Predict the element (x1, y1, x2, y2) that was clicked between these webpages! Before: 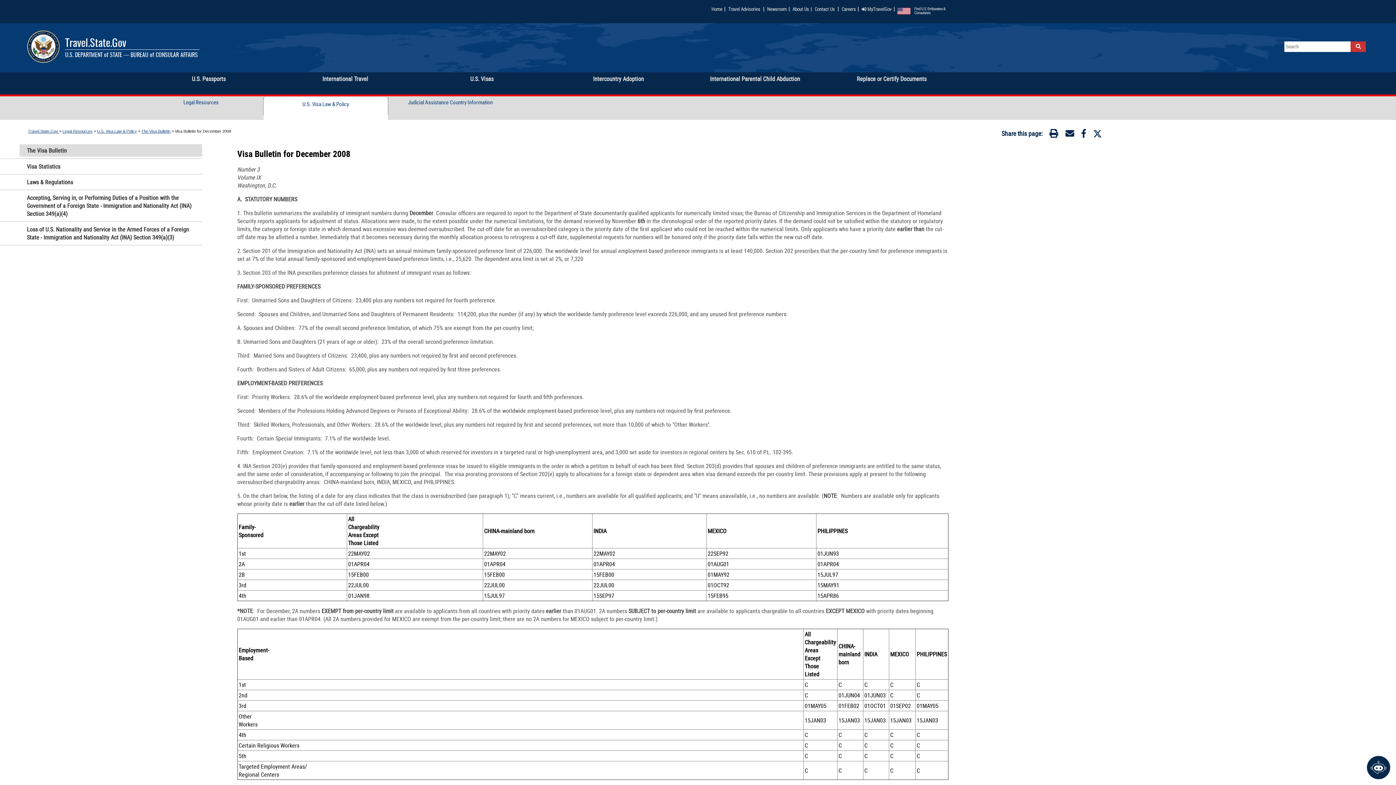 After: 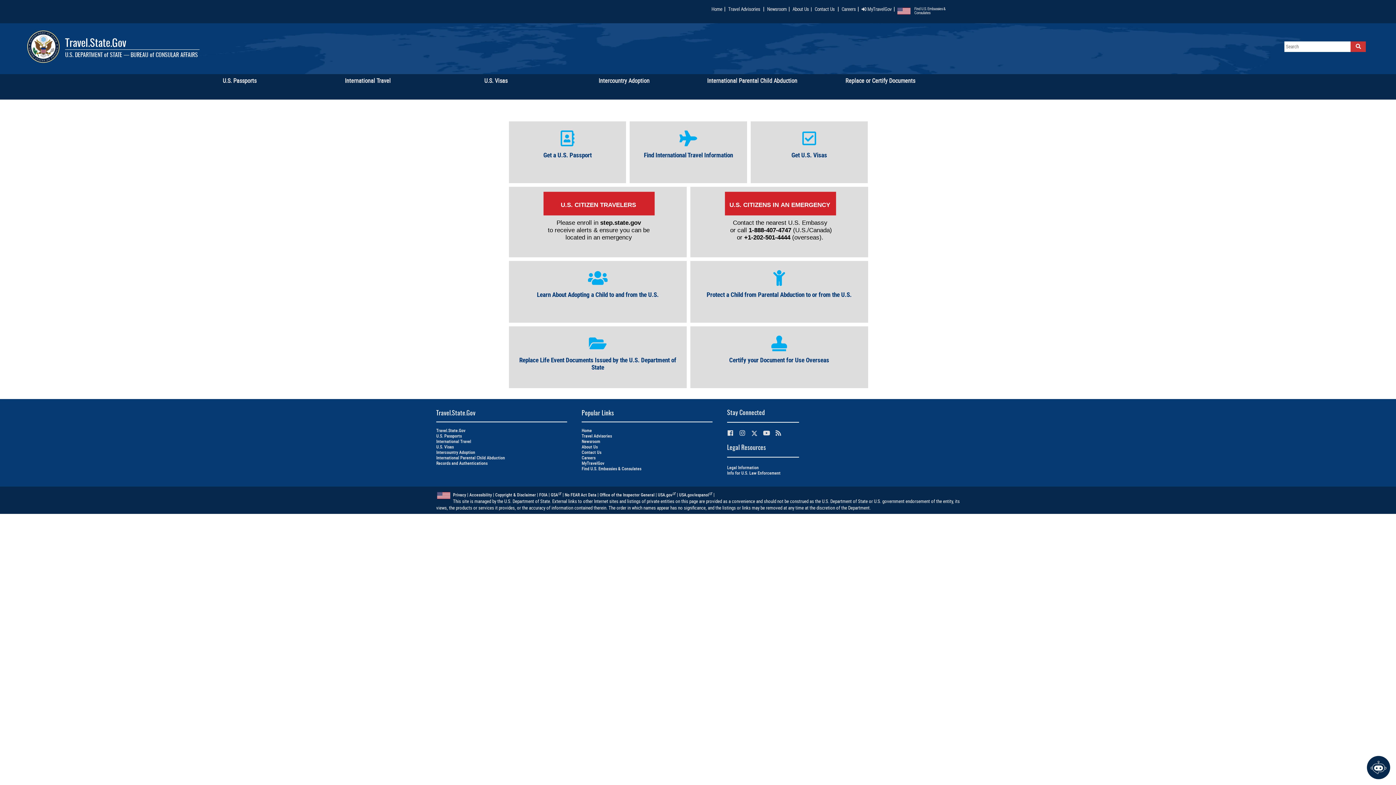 Action: bbox: (27, 129, 59, 133) label: Travel.State.Gov 